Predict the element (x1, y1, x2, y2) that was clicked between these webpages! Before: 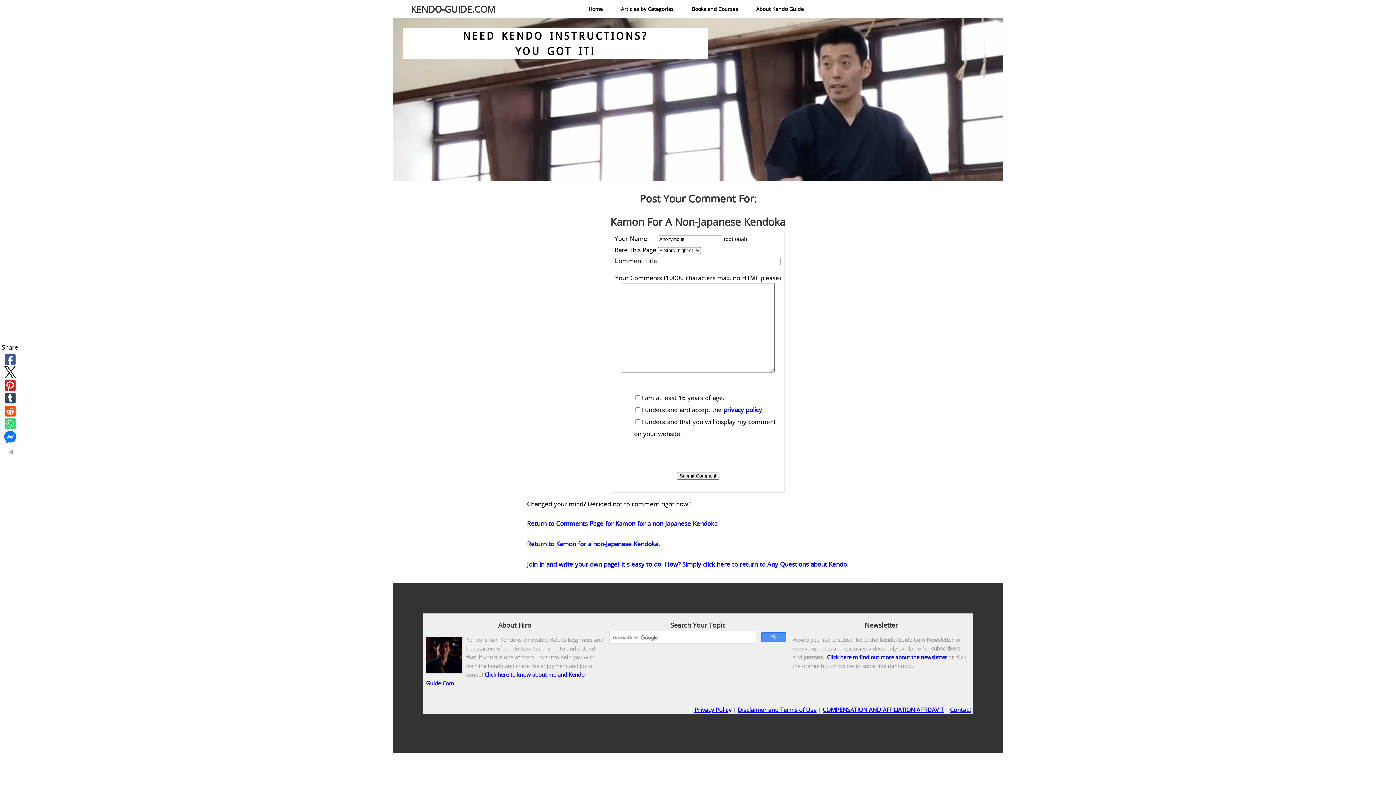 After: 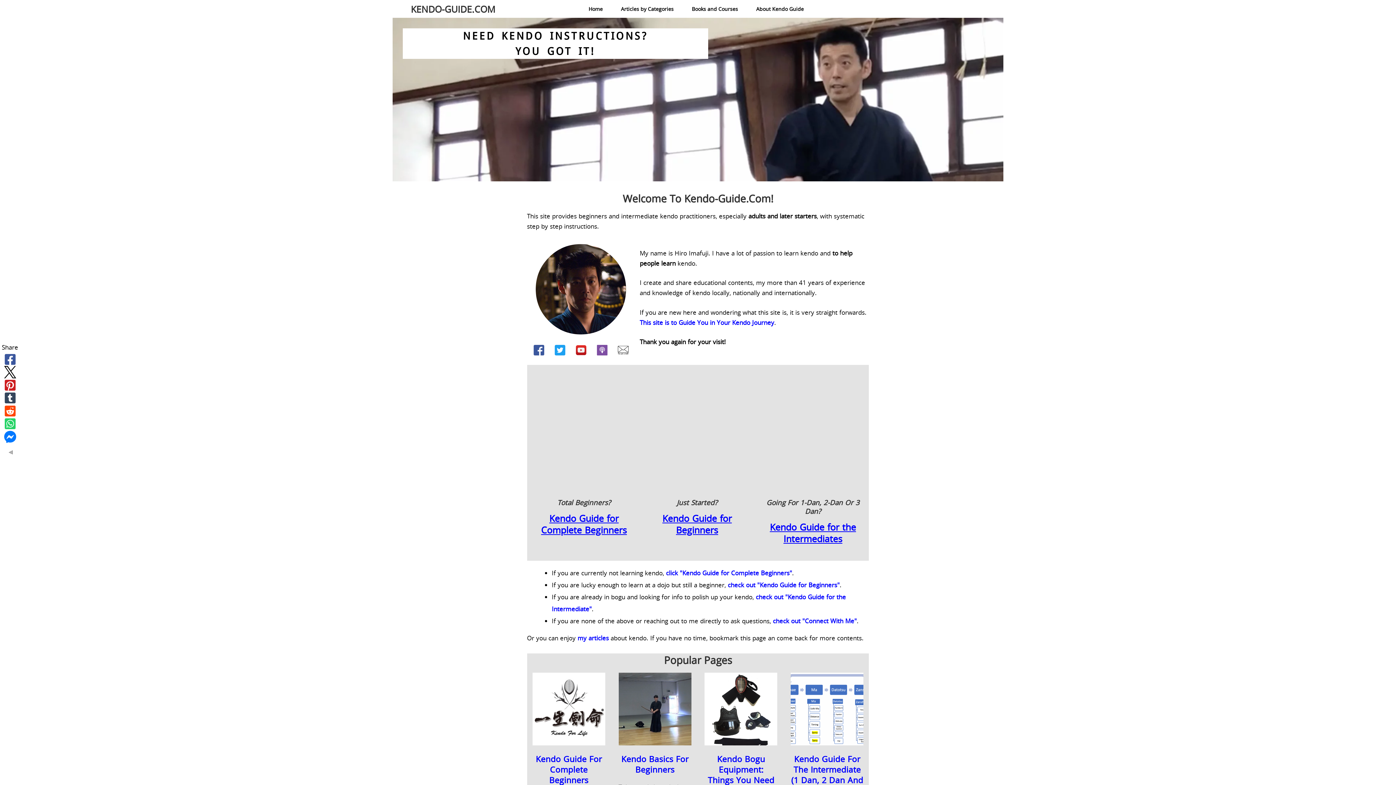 Action: bbox: (579, 2, 612, 16) label: Home